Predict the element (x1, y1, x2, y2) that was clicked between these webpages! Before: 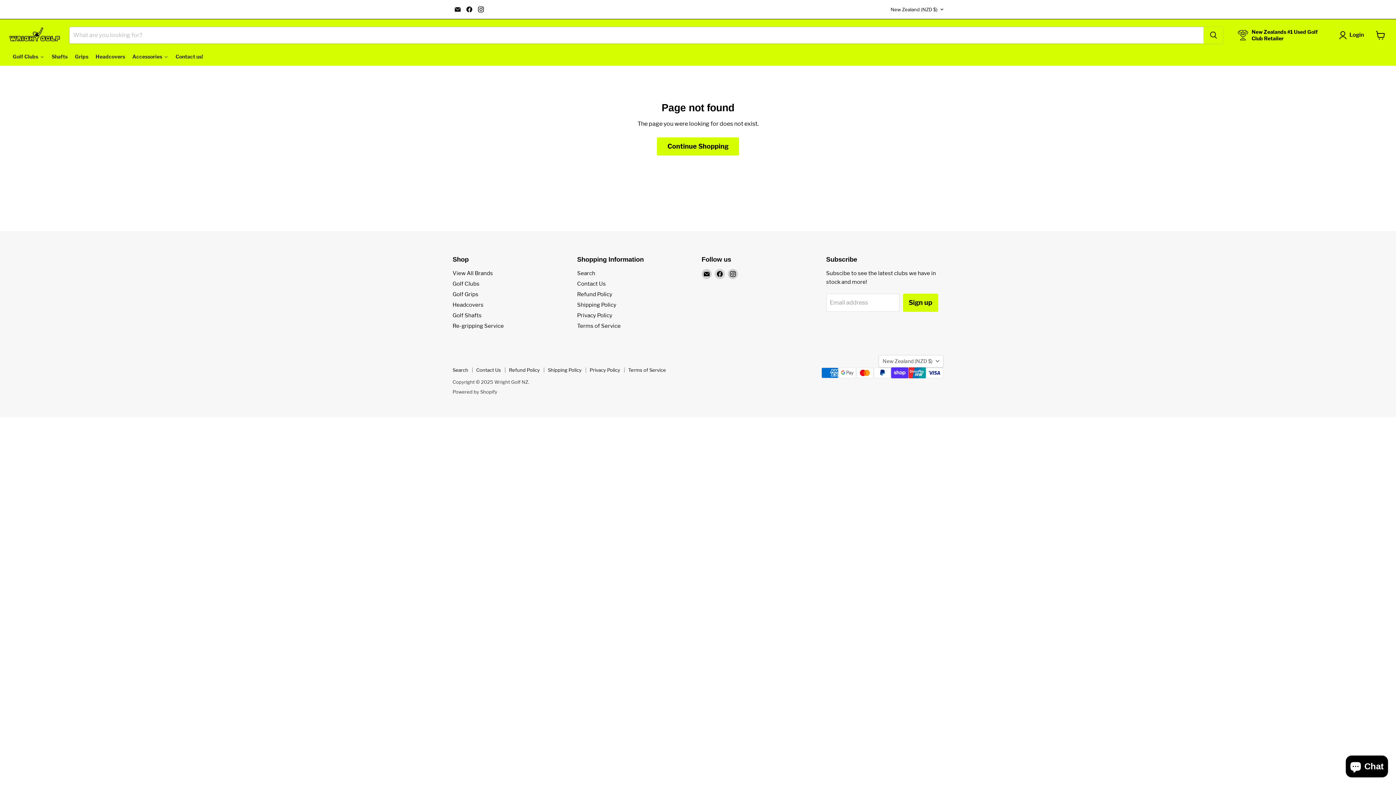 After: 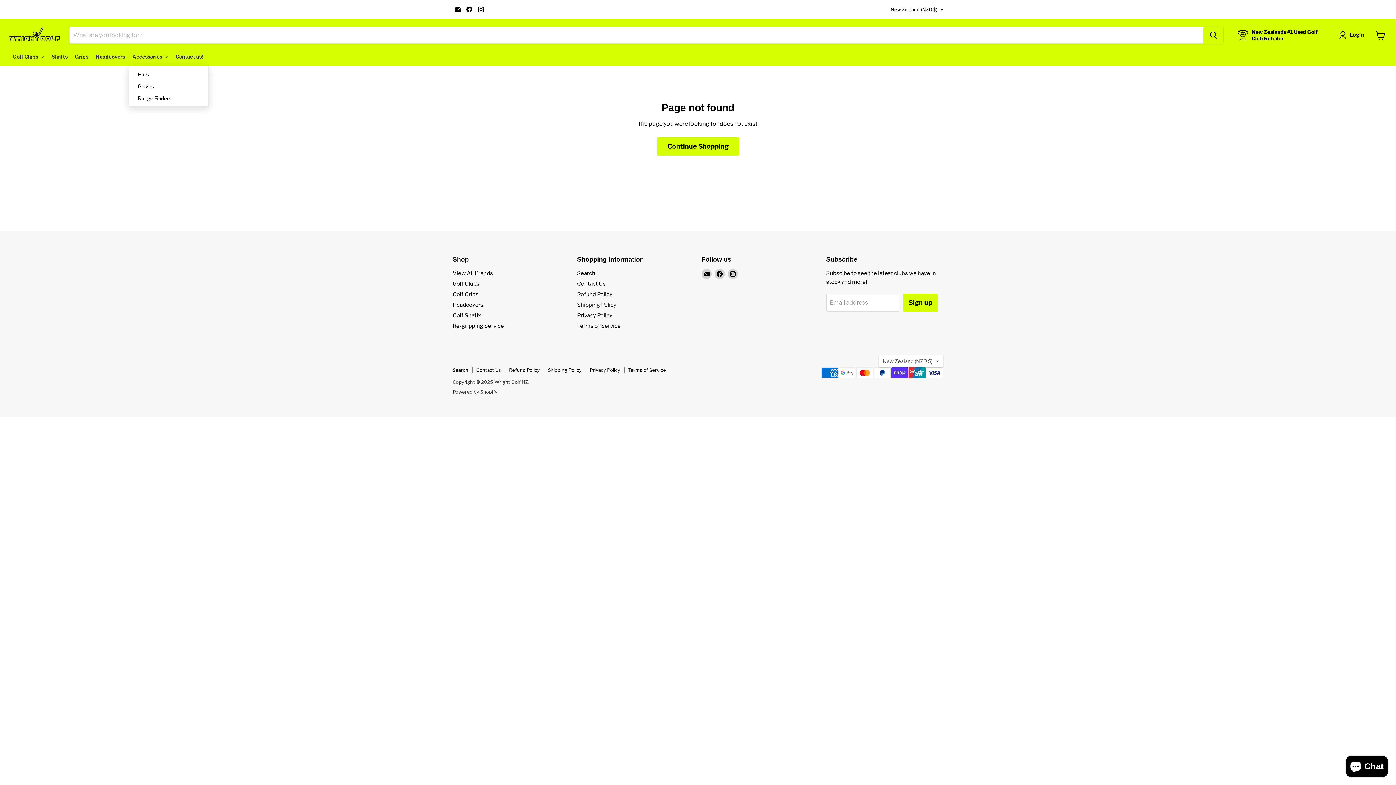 Action: label: Accessories bbox: (128, 47, 172, 65)